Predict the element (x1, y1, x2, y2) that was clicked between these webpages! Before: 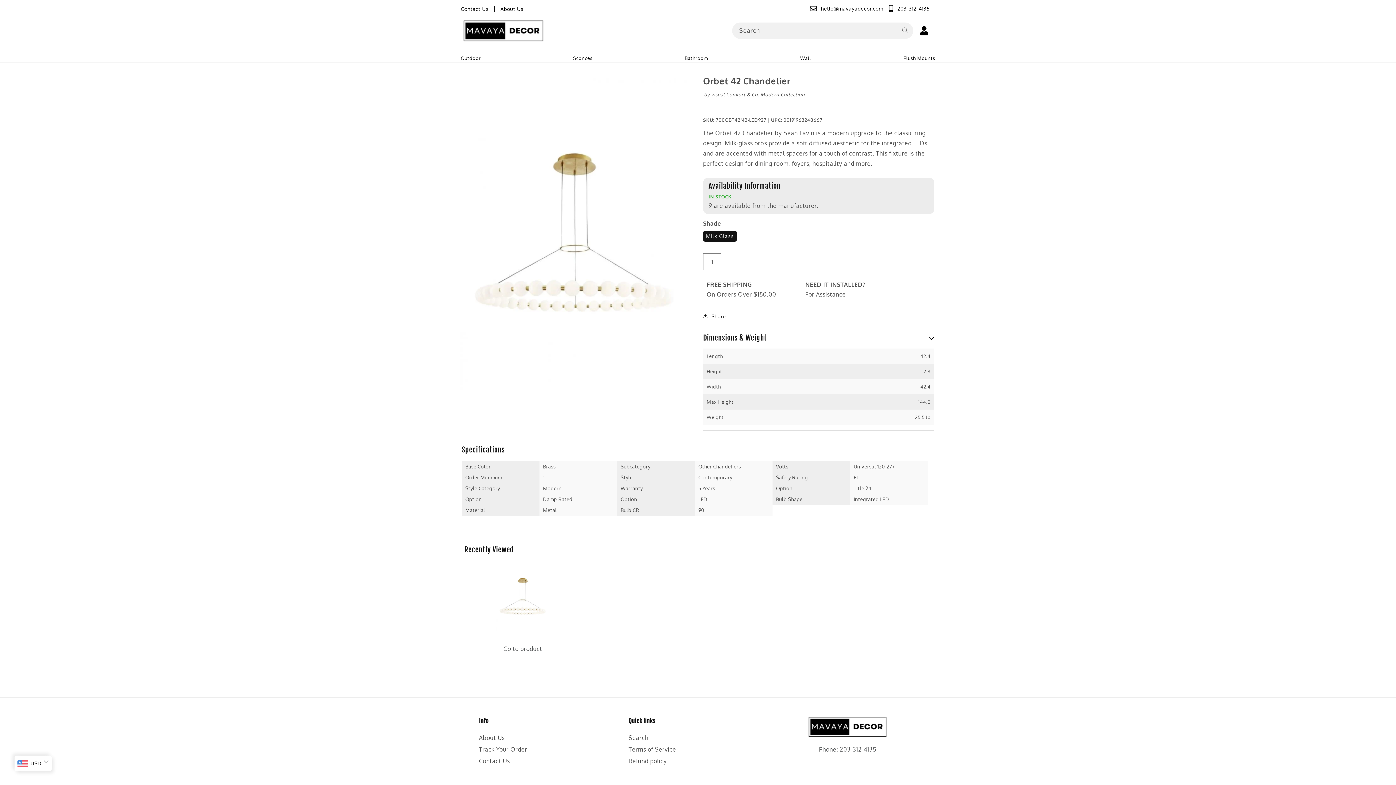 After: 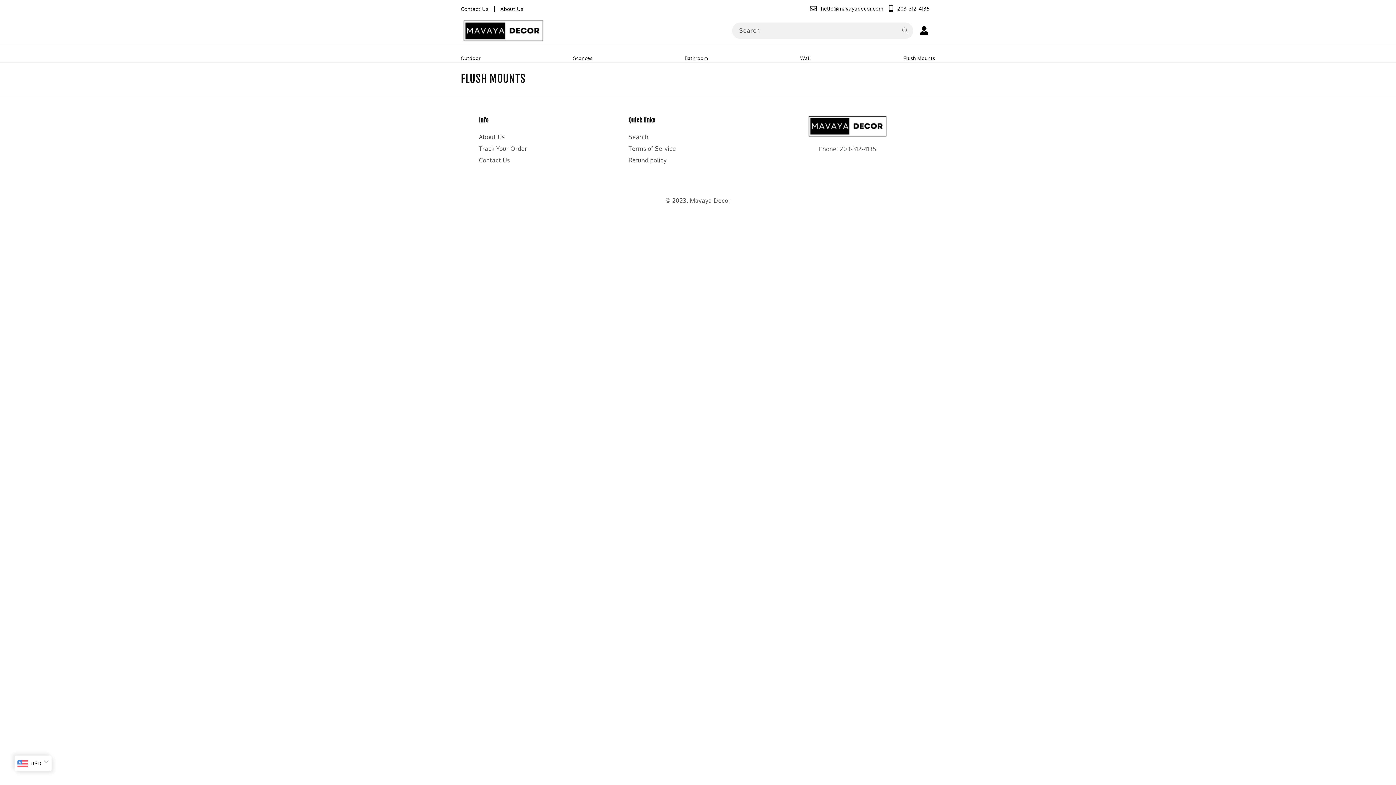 Action: label: Flush Mounts bbox: (903, 54, 935, 62)